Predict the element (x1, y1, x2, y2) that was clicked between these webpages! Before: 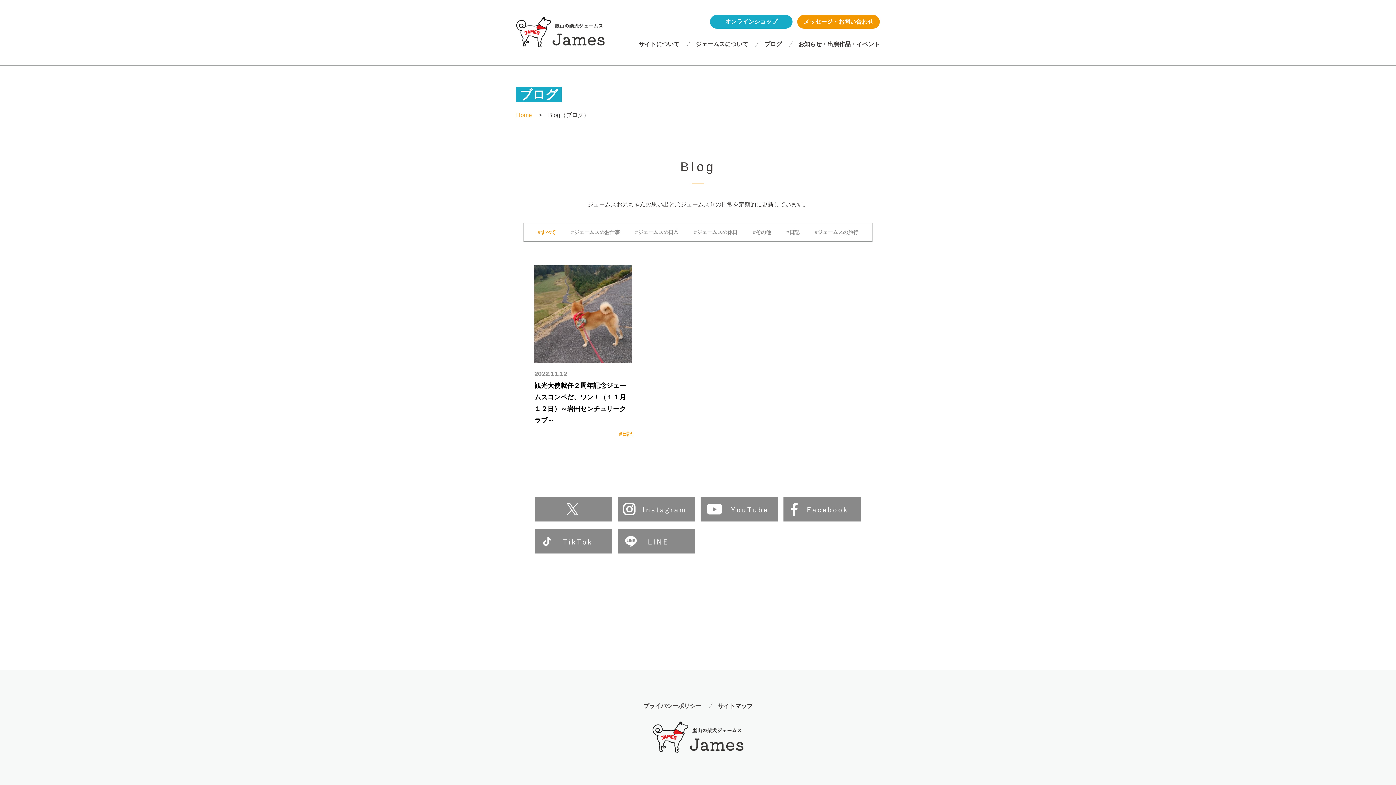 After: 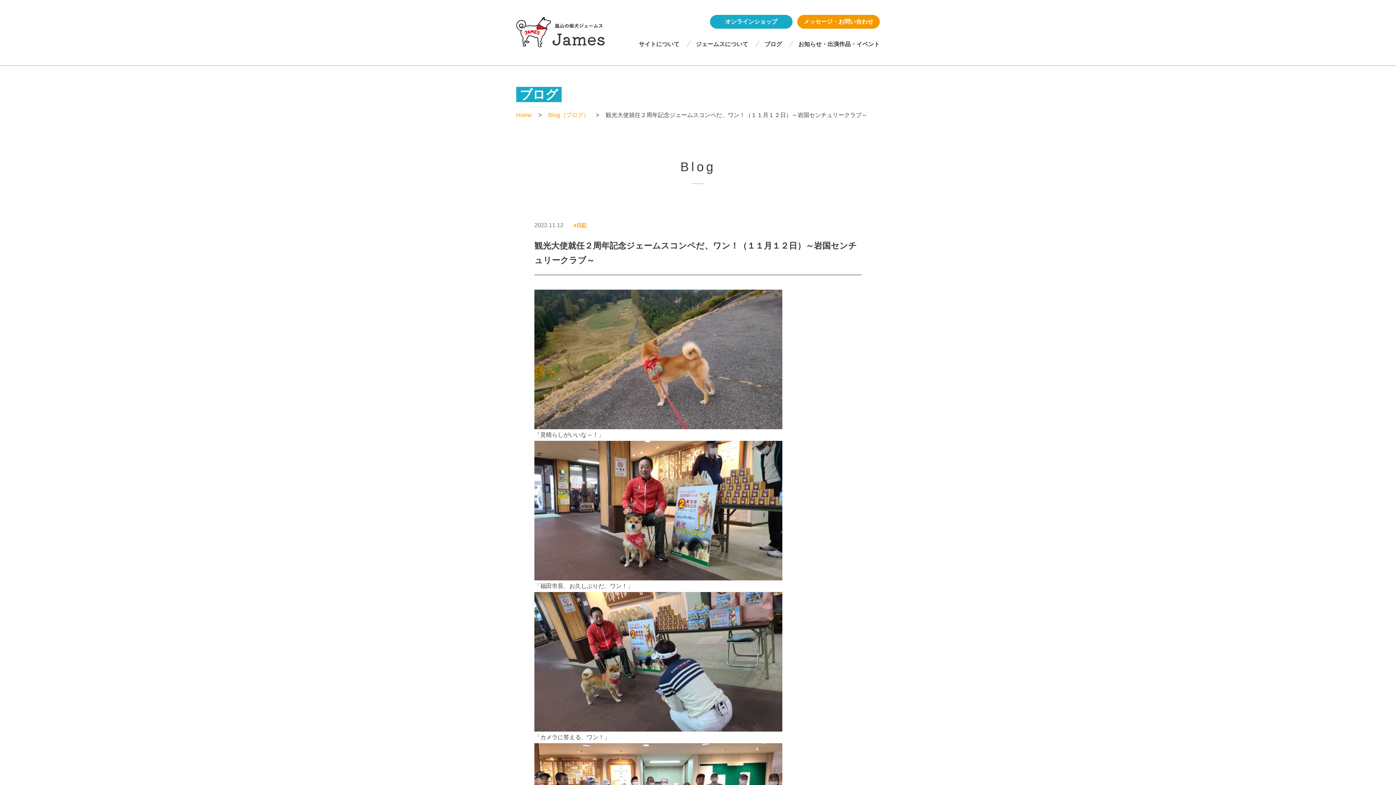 Action: bbox: (534, 358, 632, 364)